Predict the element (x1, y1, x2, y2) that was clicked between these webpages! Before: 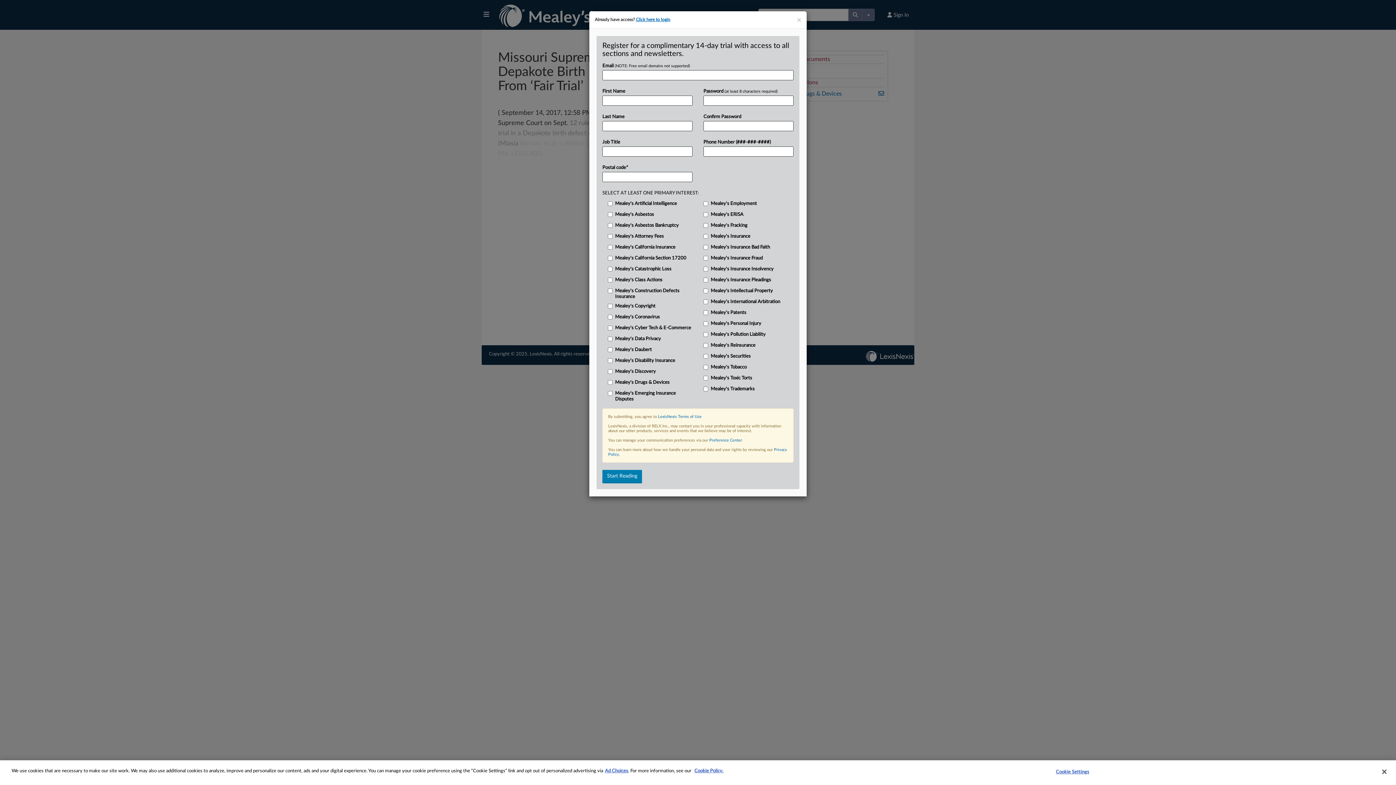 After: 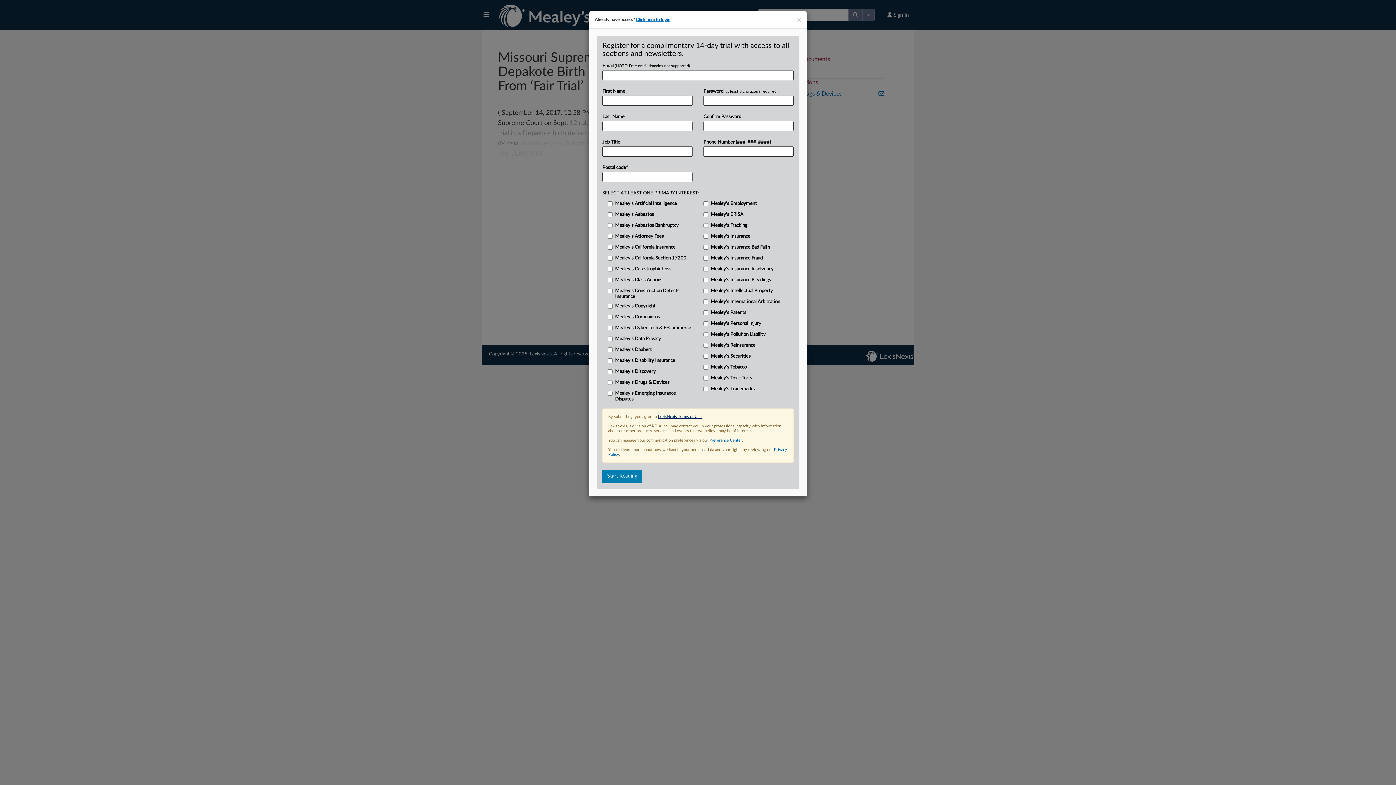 Action: bbox: (658, 414, 701, 418) label: LexisNexis Terms of Use